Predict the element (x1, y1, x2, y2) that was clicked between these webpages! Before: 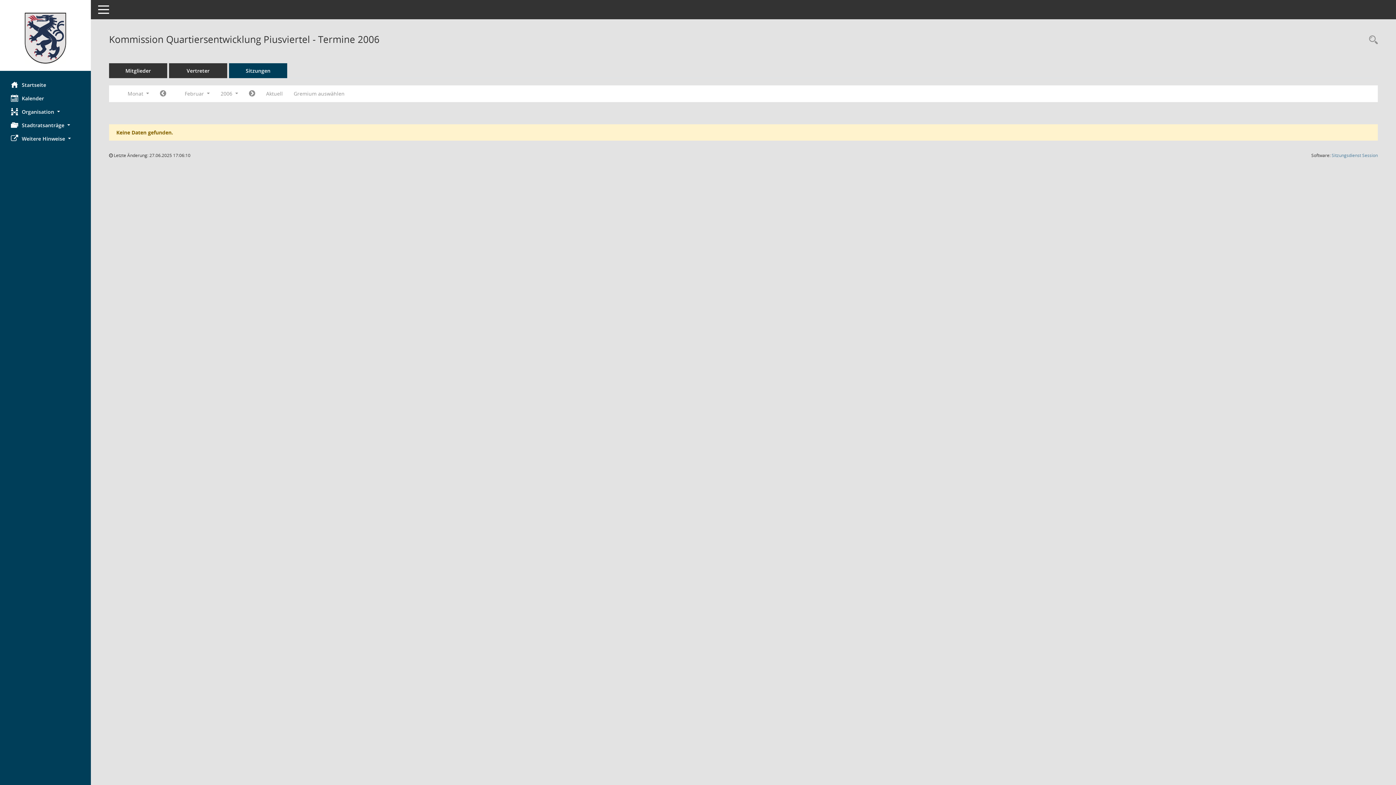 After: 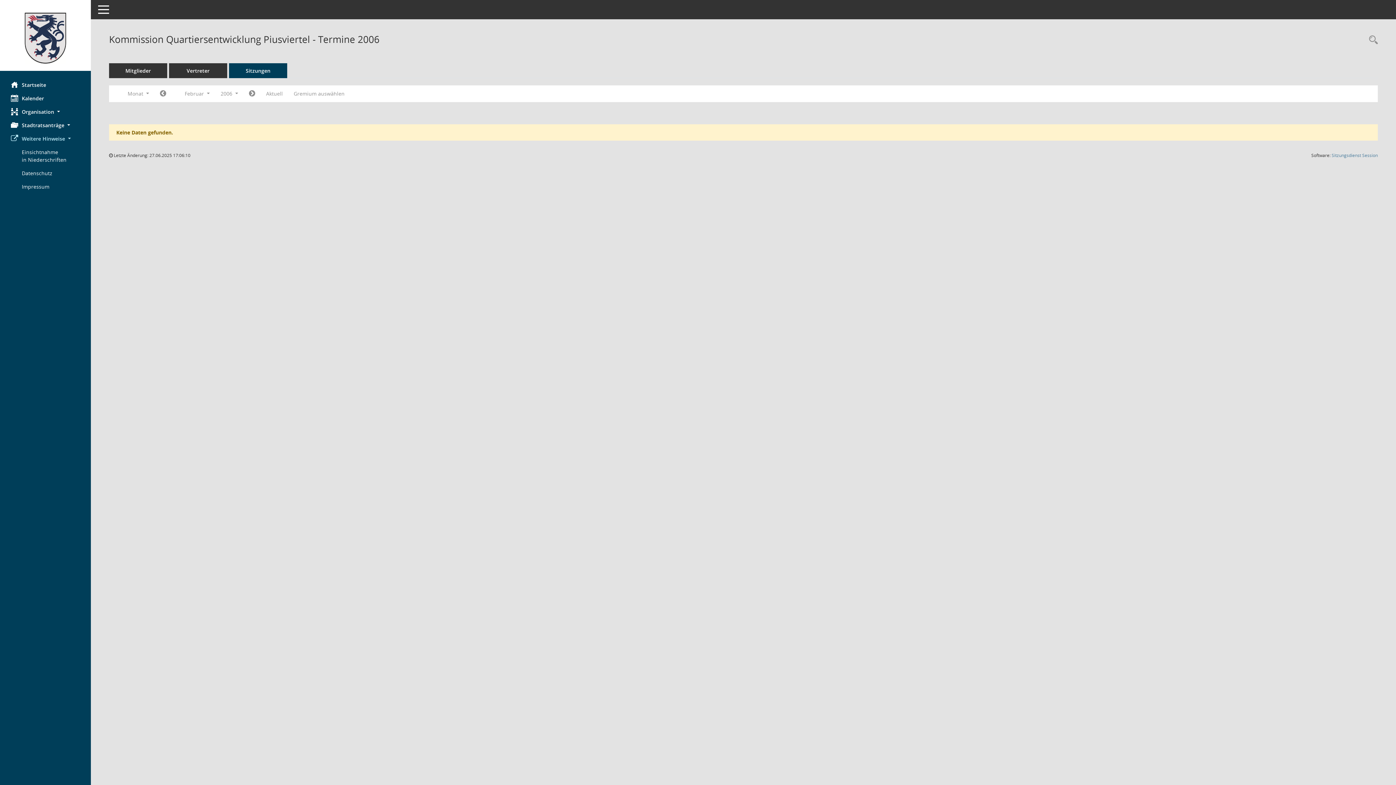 Action: label: Weitere Hinweise  bbox: (0, 132, 90, 145)